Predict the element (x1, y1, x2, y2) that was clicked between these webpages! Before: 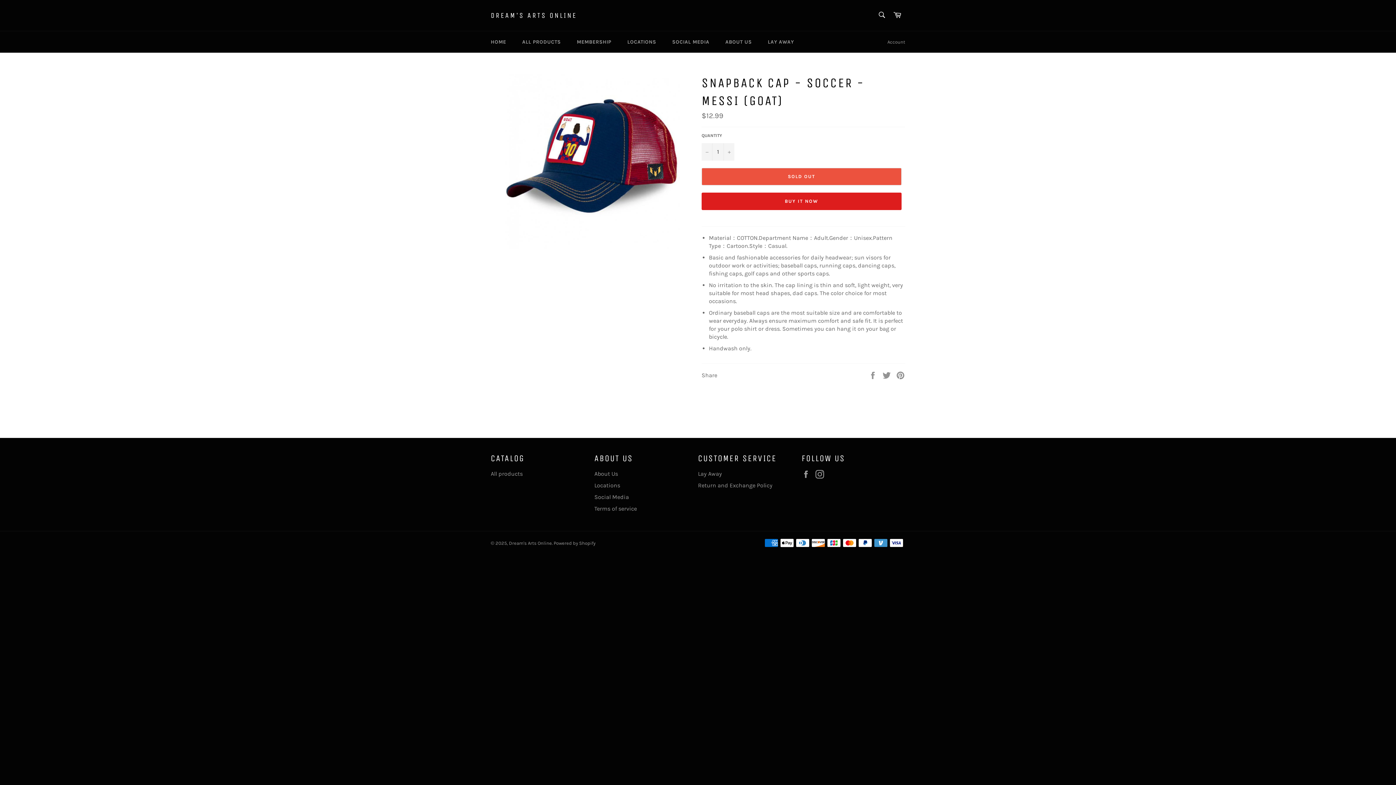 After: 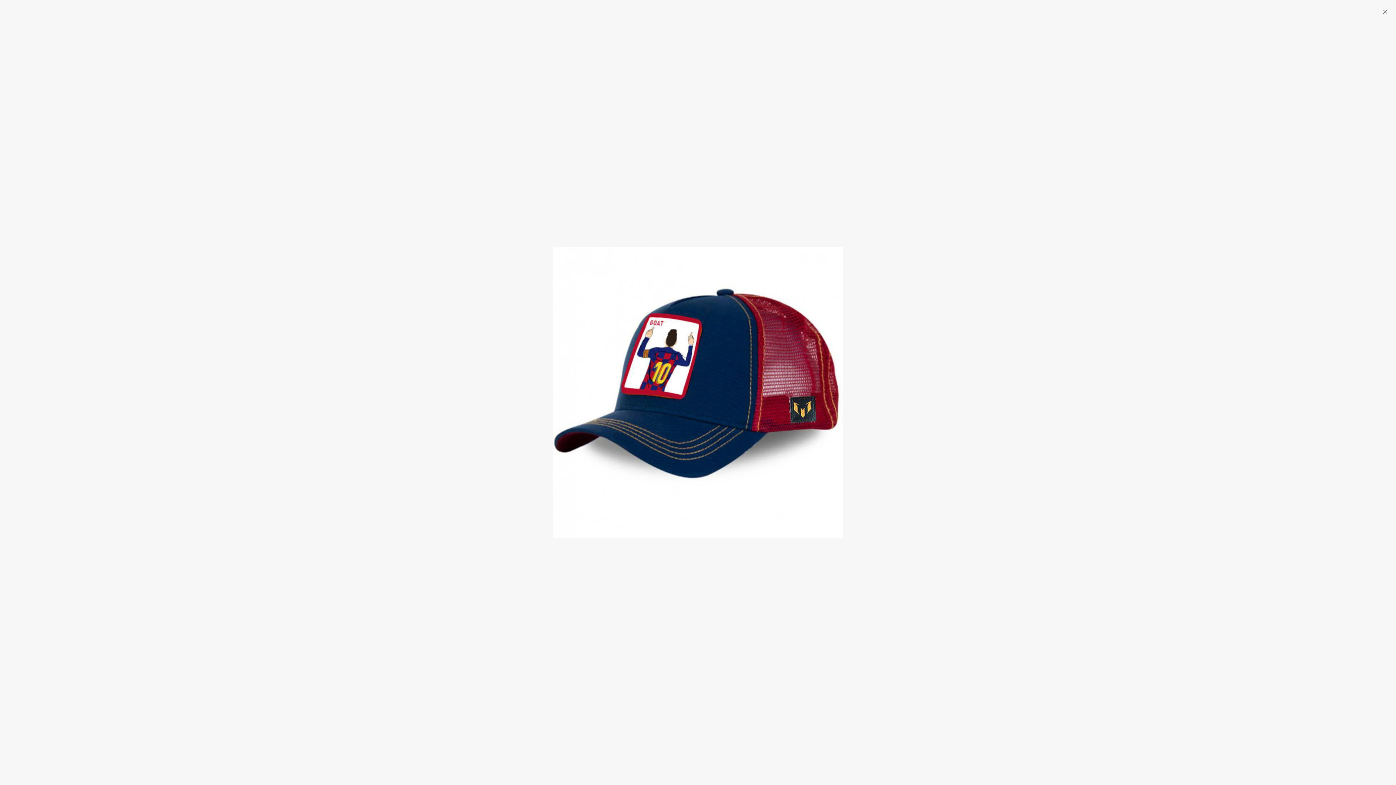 Action: bbox: (505, 74, 680, 248)